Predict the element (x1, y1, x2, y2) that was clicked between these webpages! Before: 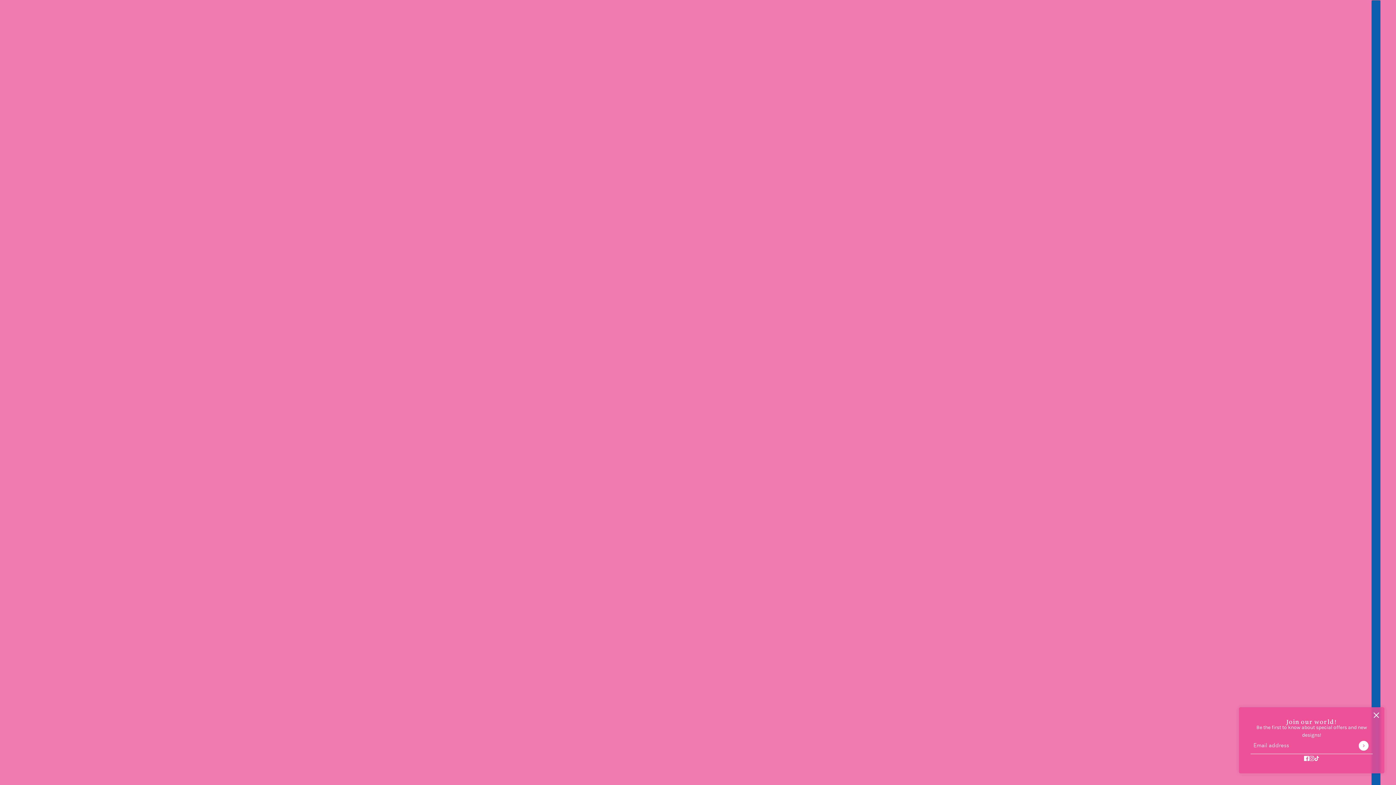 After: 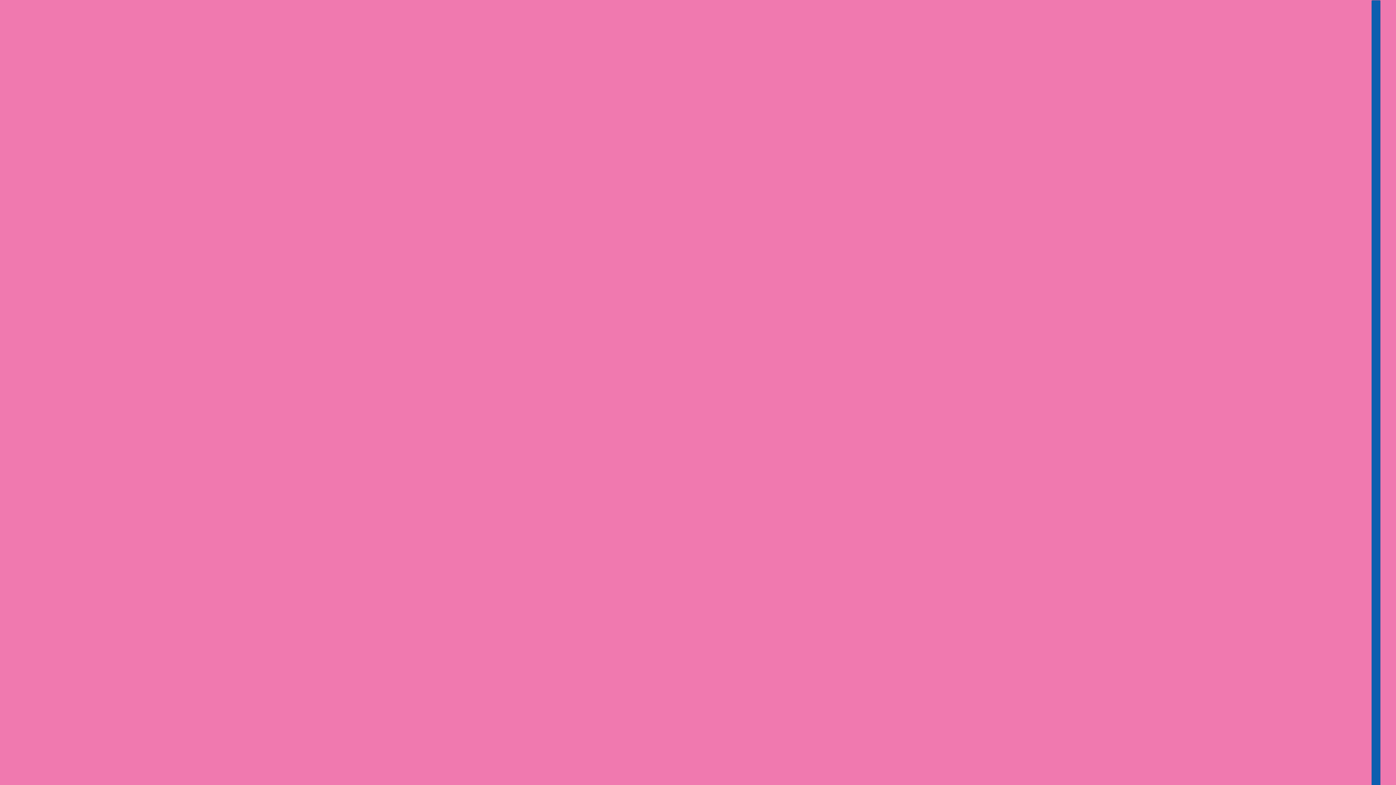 Action: bbox: (1373, 712, 1380, 719) label: close